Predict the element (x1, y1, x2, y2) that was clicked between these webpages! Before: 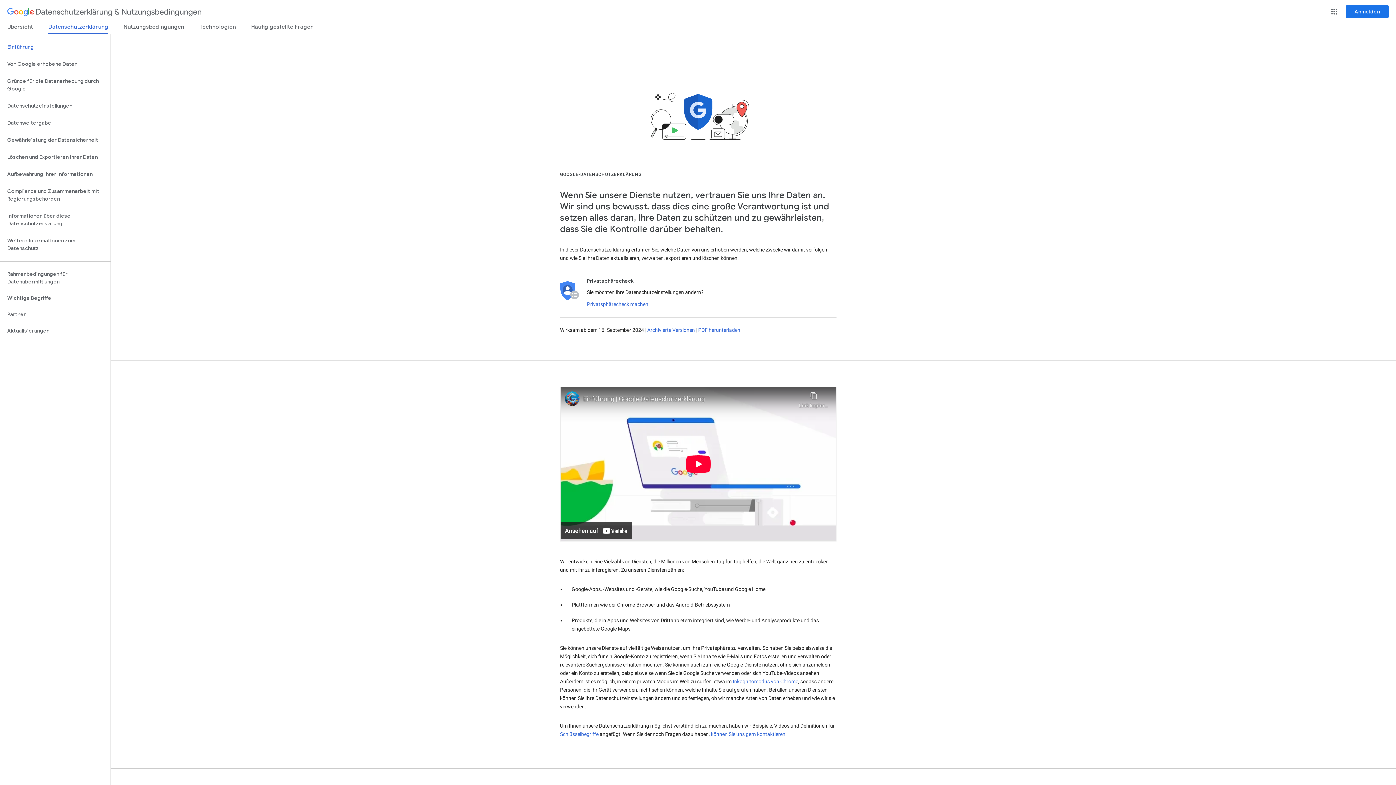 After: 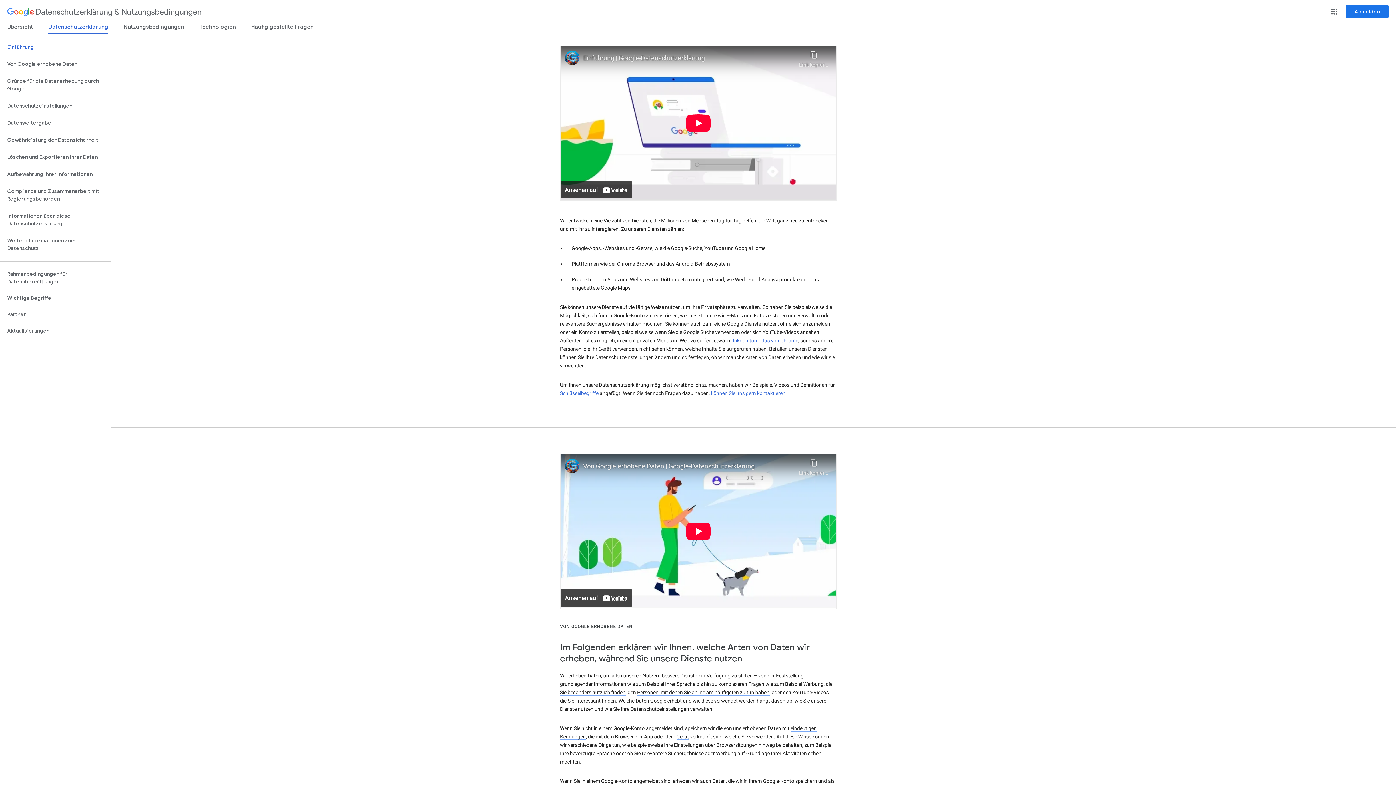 Action: bbox: (0, 38, 110, 55) label: Einführung